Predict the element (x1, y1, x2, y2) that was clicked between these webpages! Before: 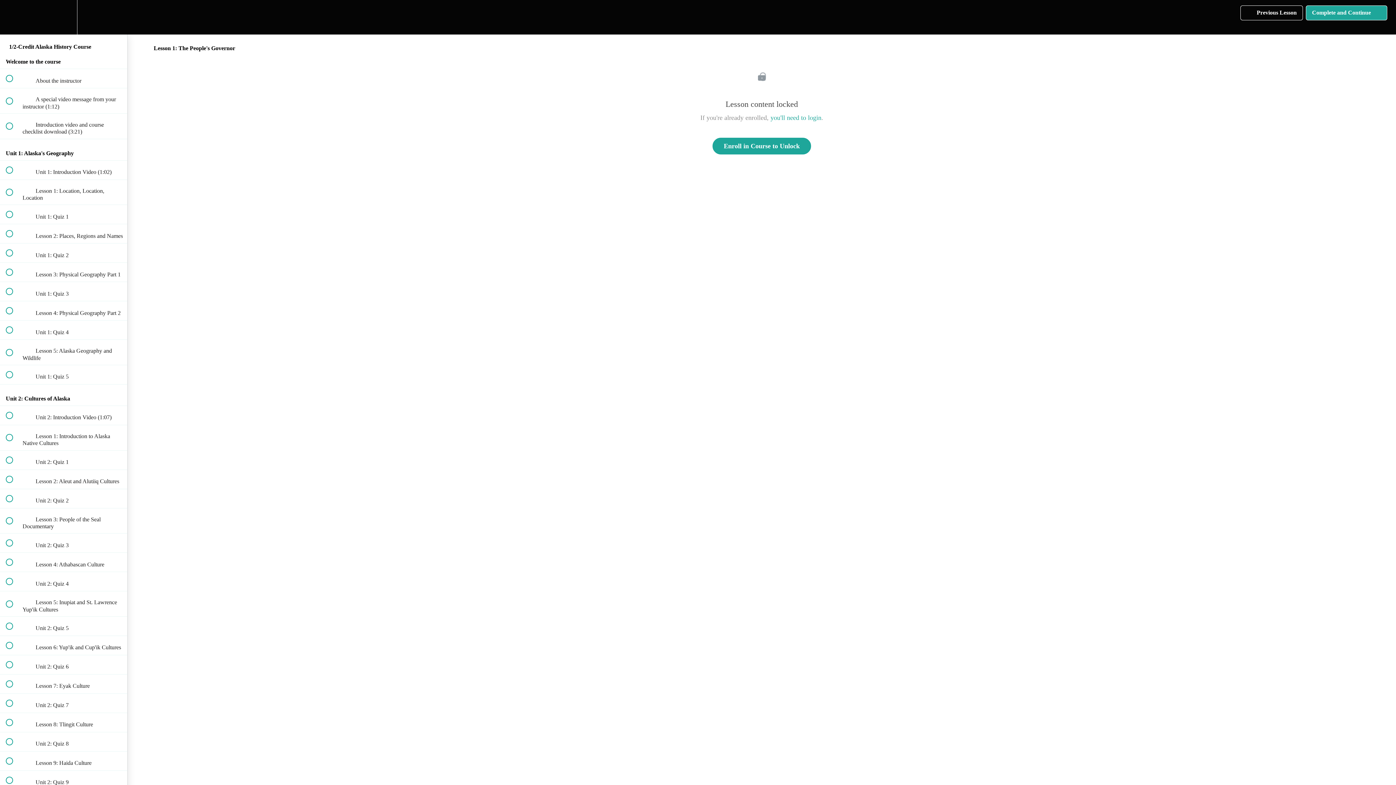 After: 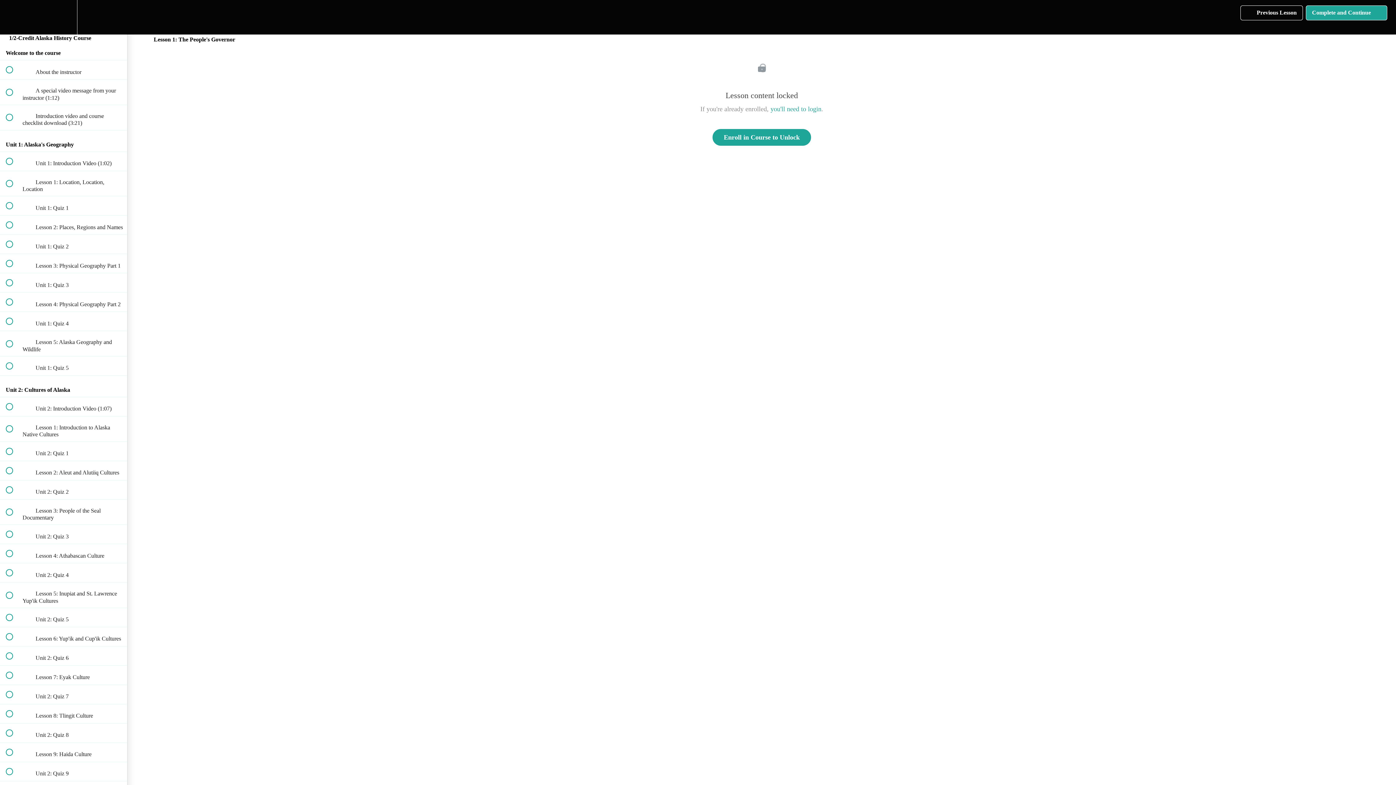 Action: label: Course Sidebar bbox: (100, 0, 127, 34)